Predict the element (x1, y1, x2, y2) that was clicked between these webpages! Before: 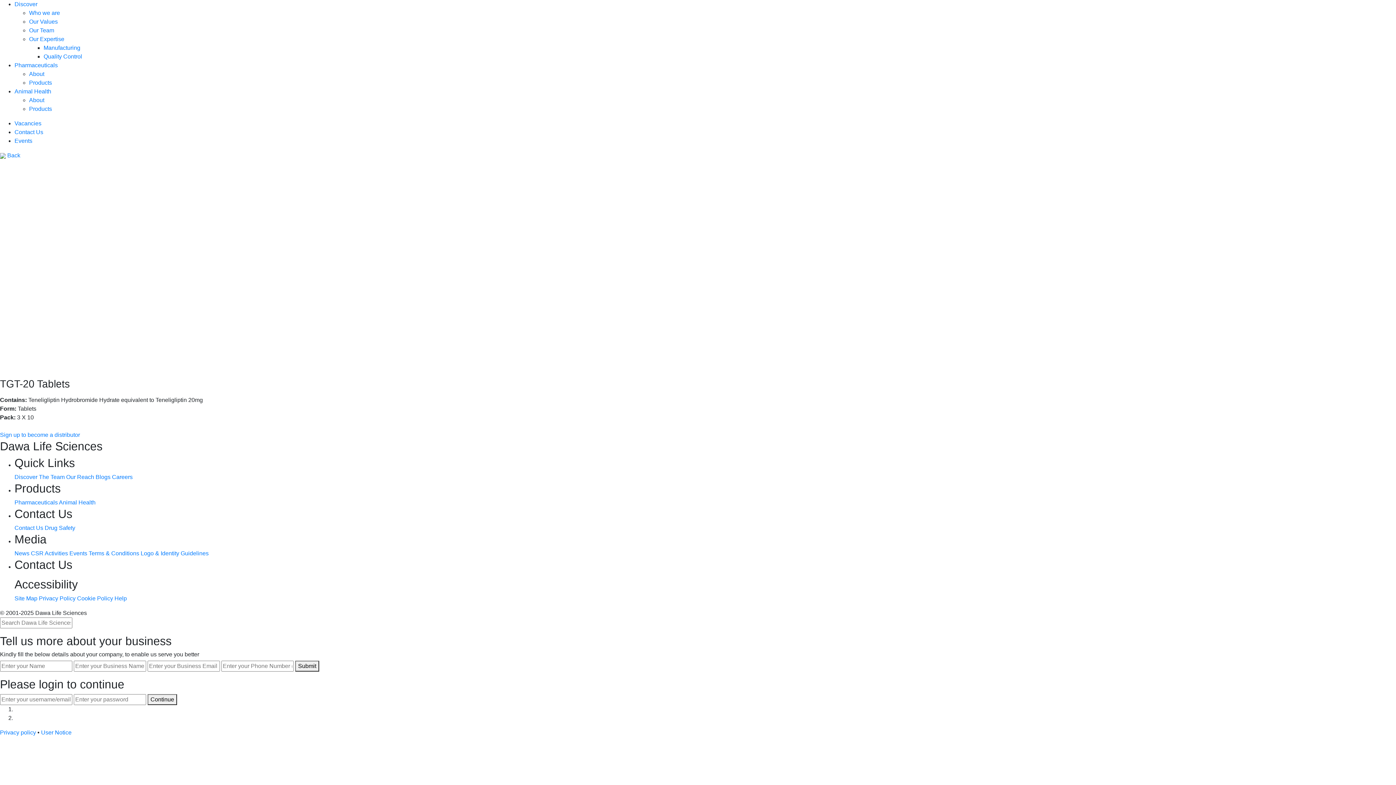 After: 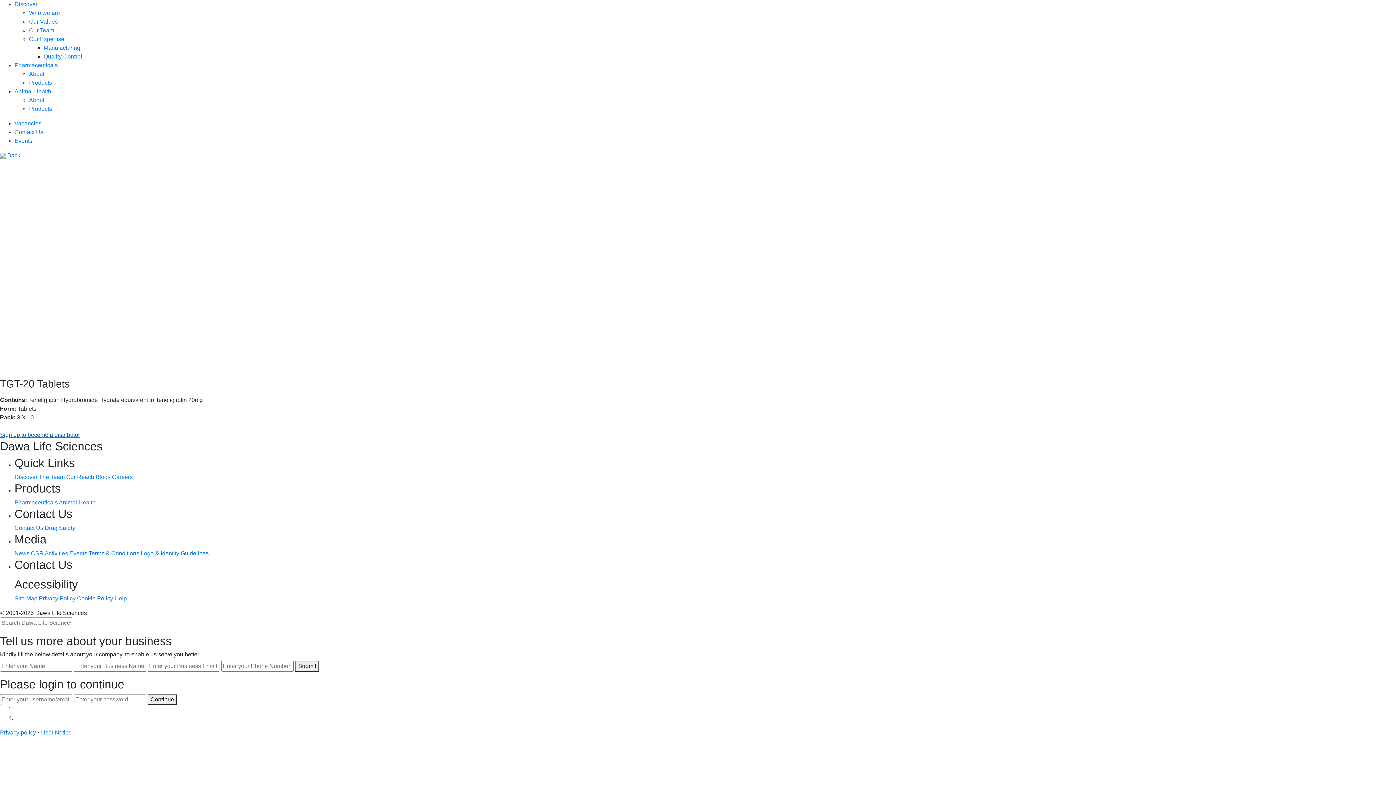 Action: bbox: (0, 432, 80, 438) label: Sign up to become a distributor